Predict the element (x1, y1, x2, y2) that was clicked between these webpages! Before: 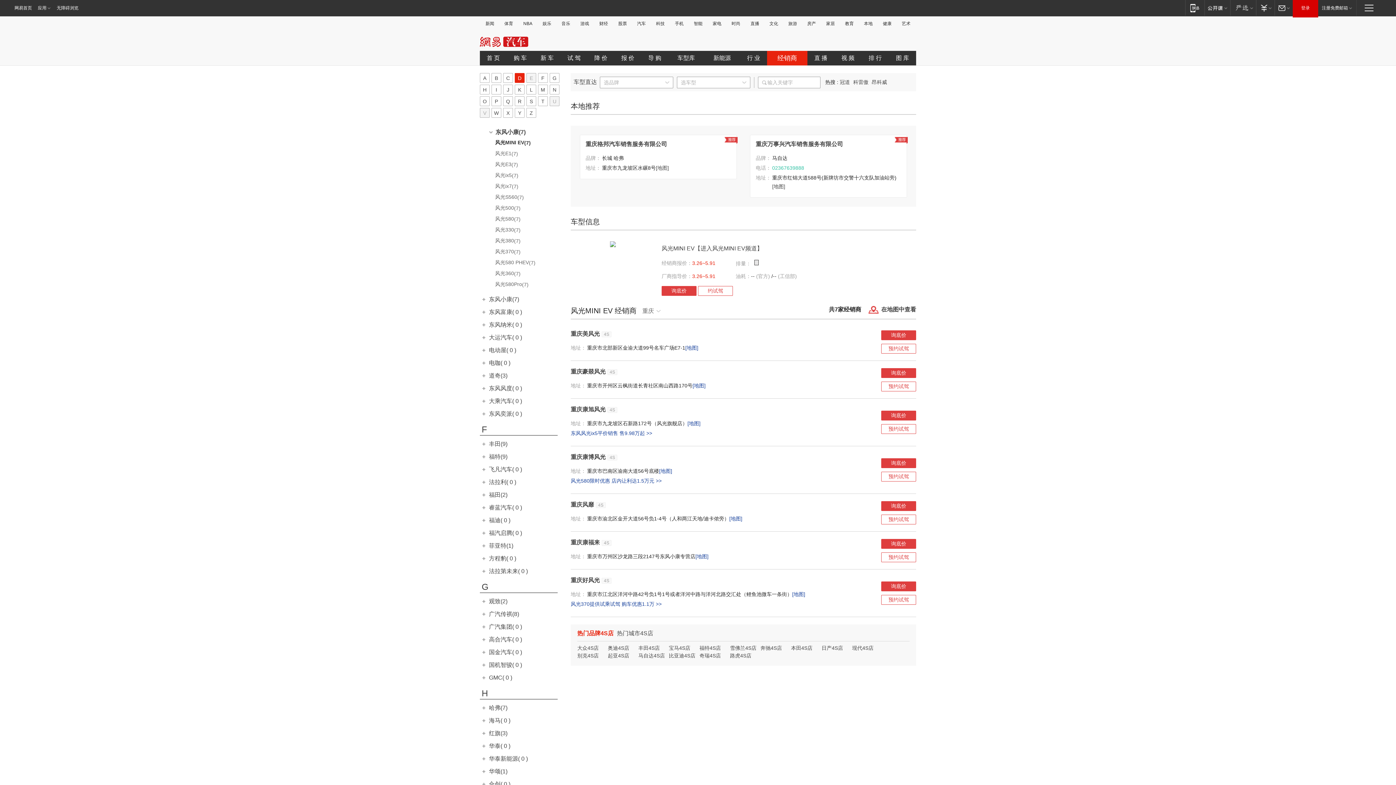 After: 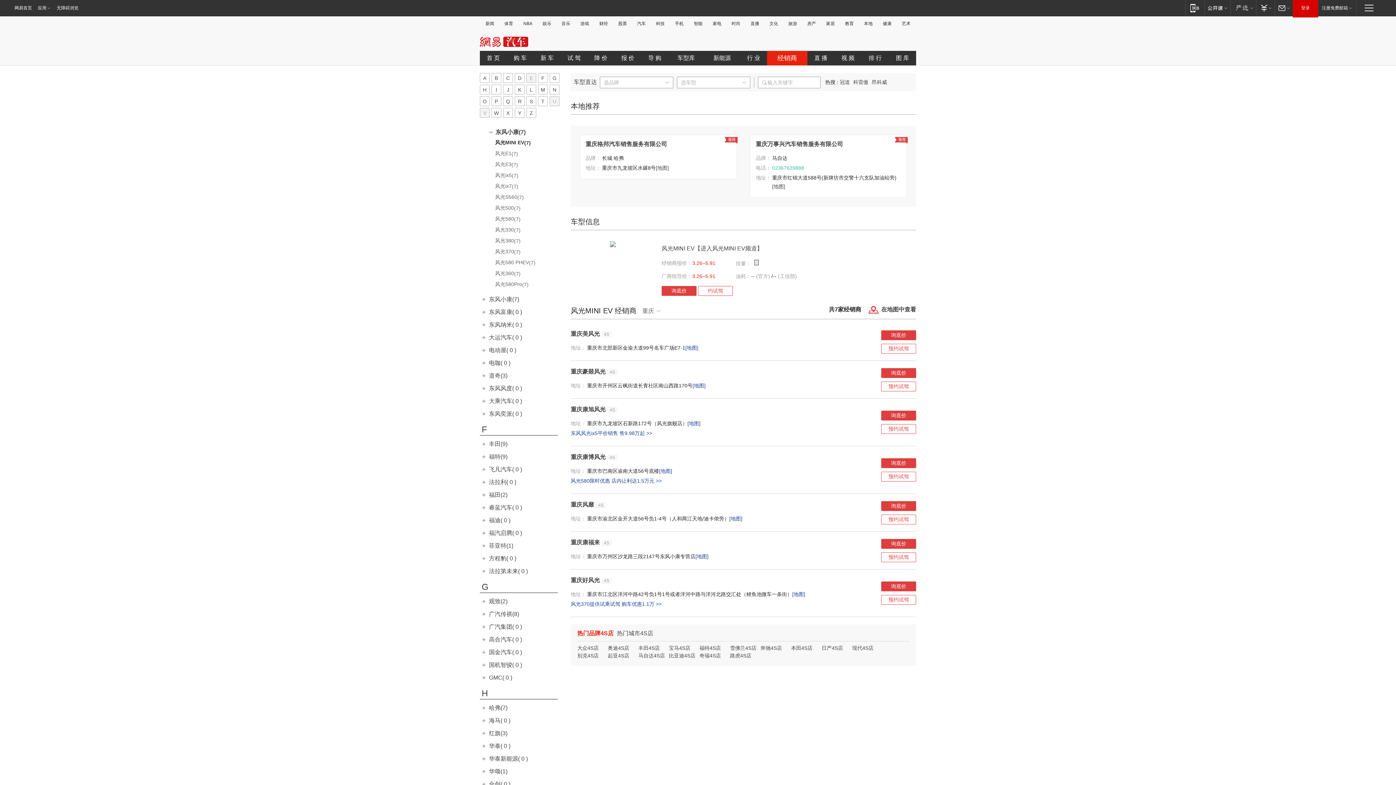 Action: label: U bbox: (549, 96, 559, 106)